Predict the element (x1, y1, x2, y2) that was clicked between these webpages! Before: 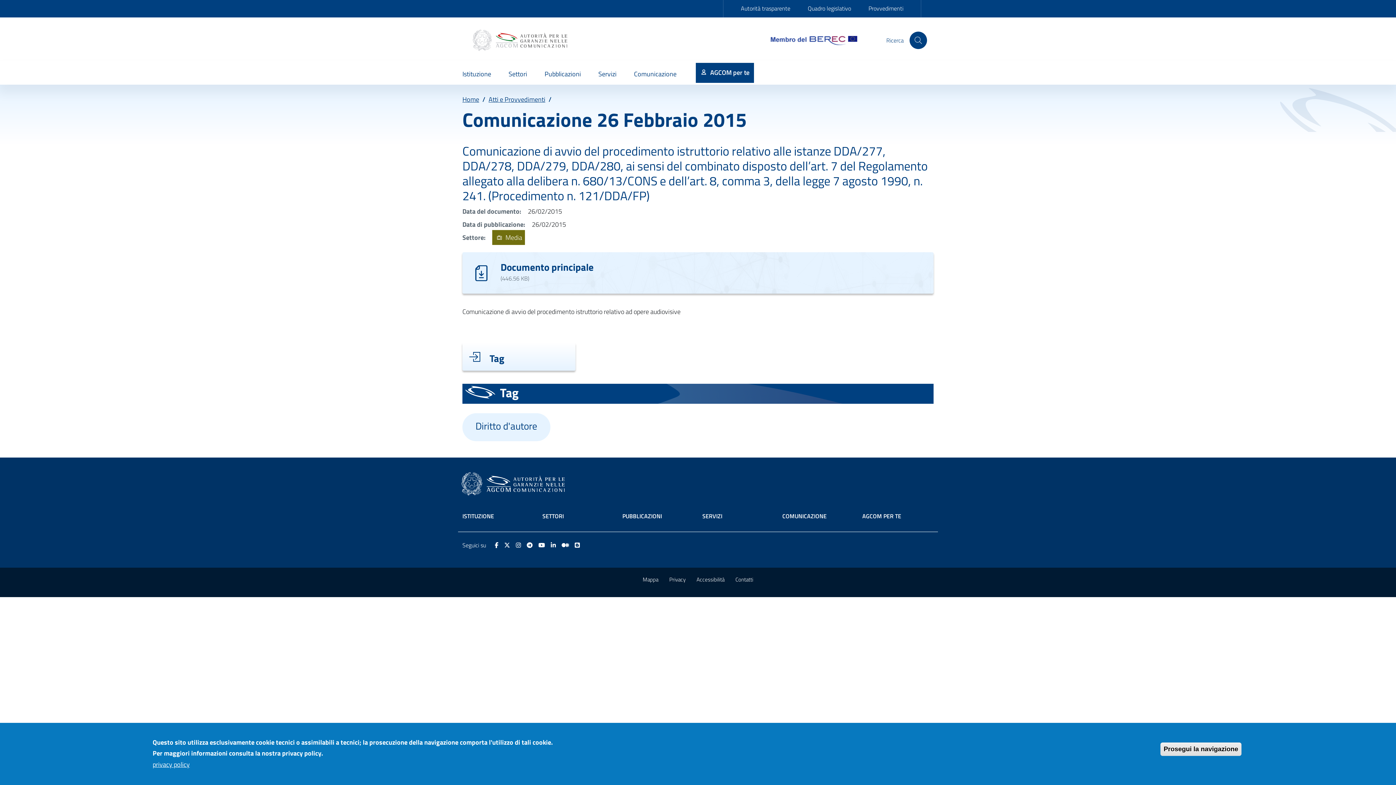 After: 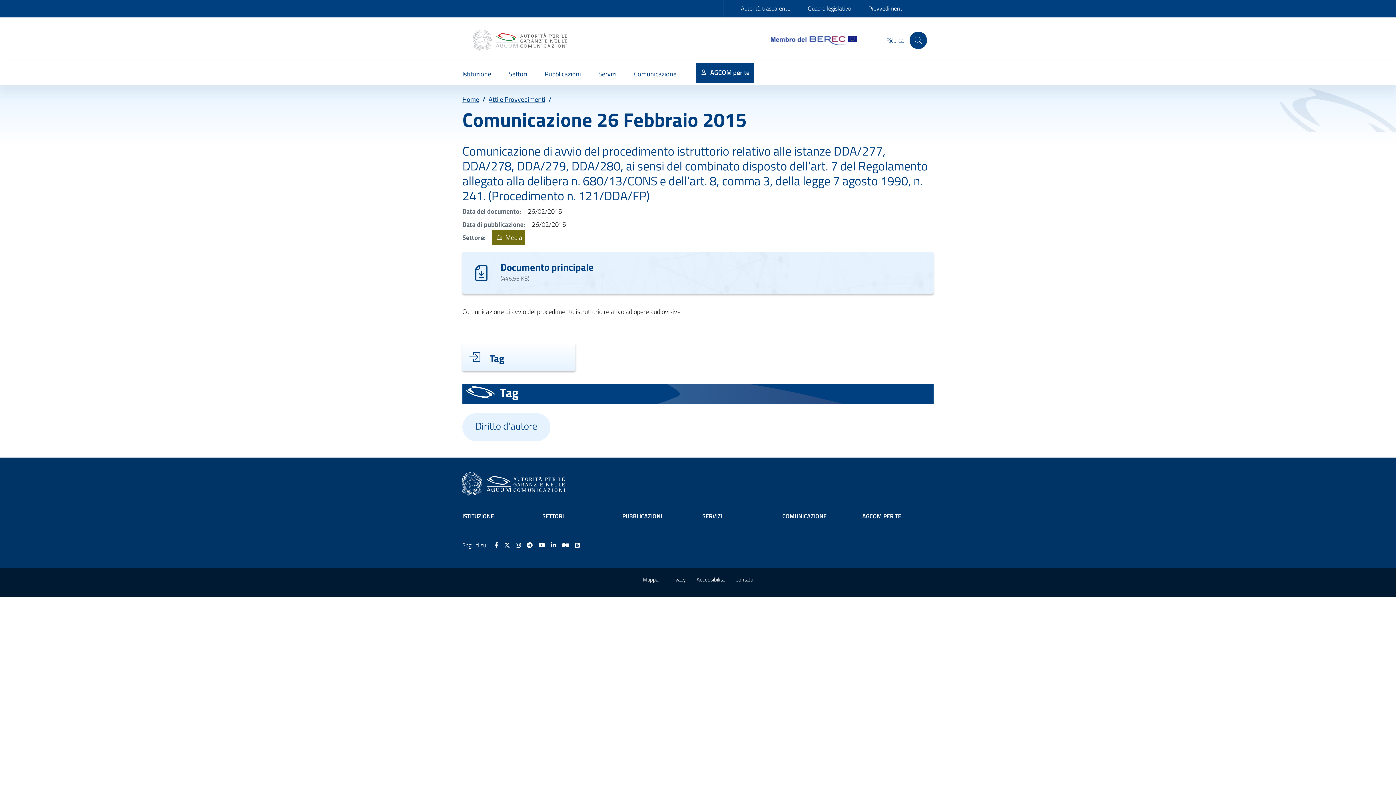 Action: label: YouTube bbox: (535, 541, 547, 549)